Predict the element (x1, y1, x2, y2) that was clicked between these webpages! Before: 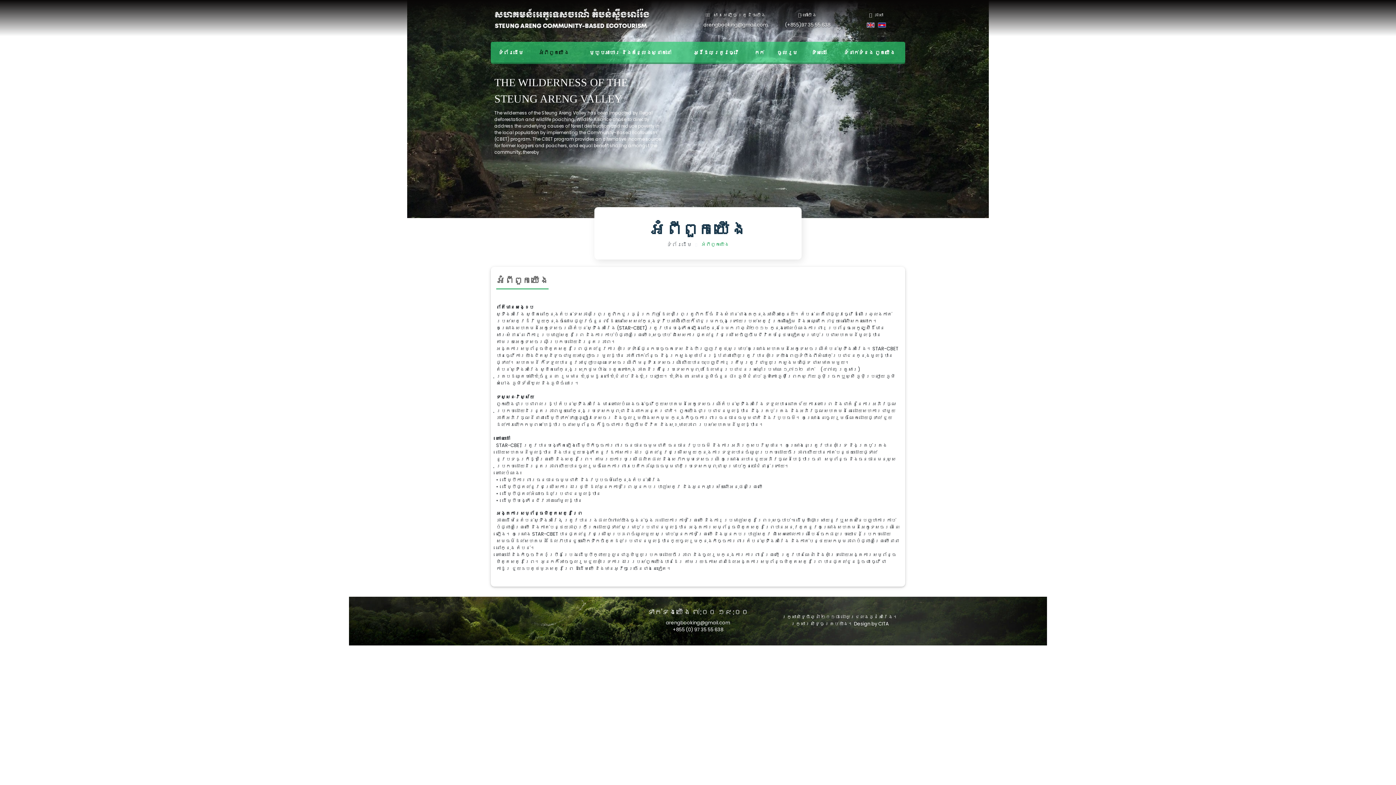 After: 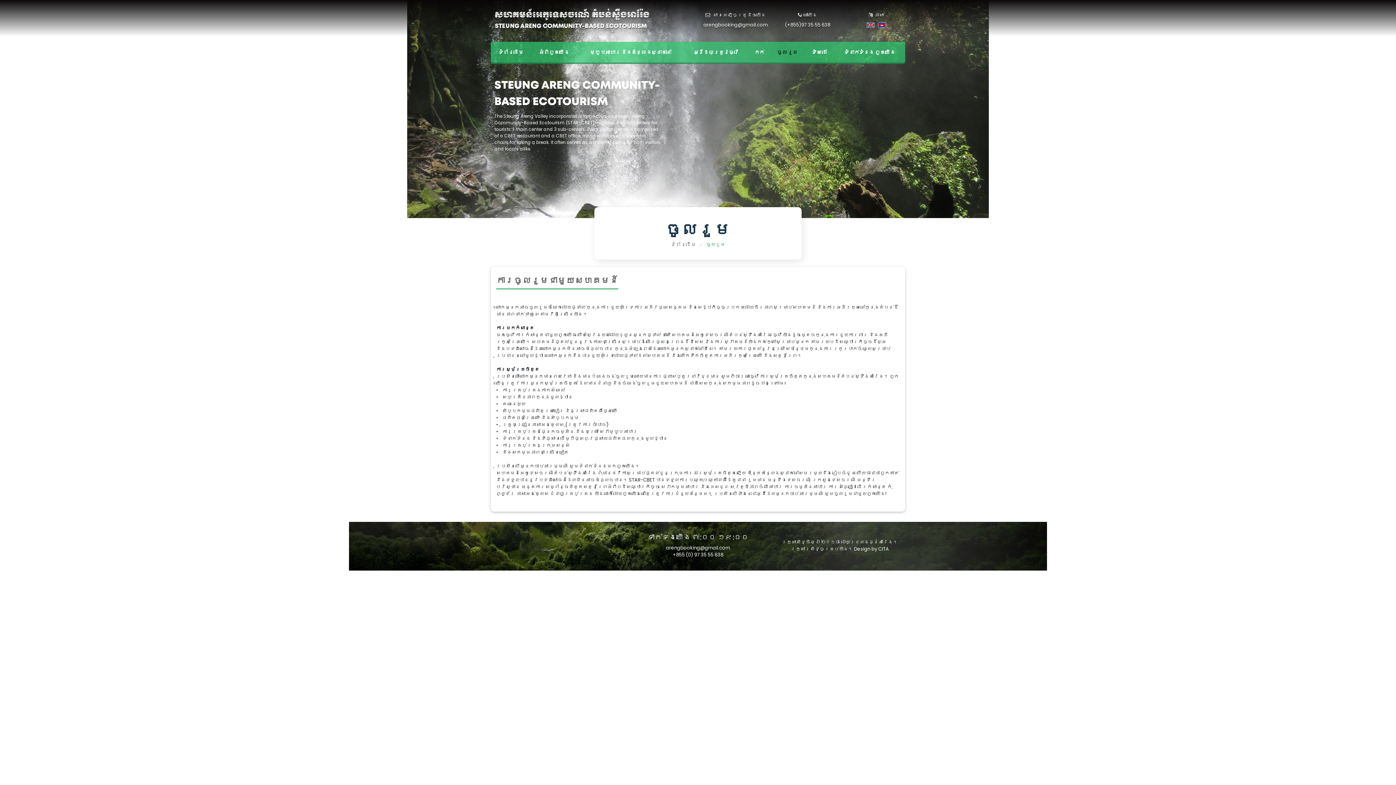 Action: label: ចូលរួម bbox: (770, 41, 805, 64)